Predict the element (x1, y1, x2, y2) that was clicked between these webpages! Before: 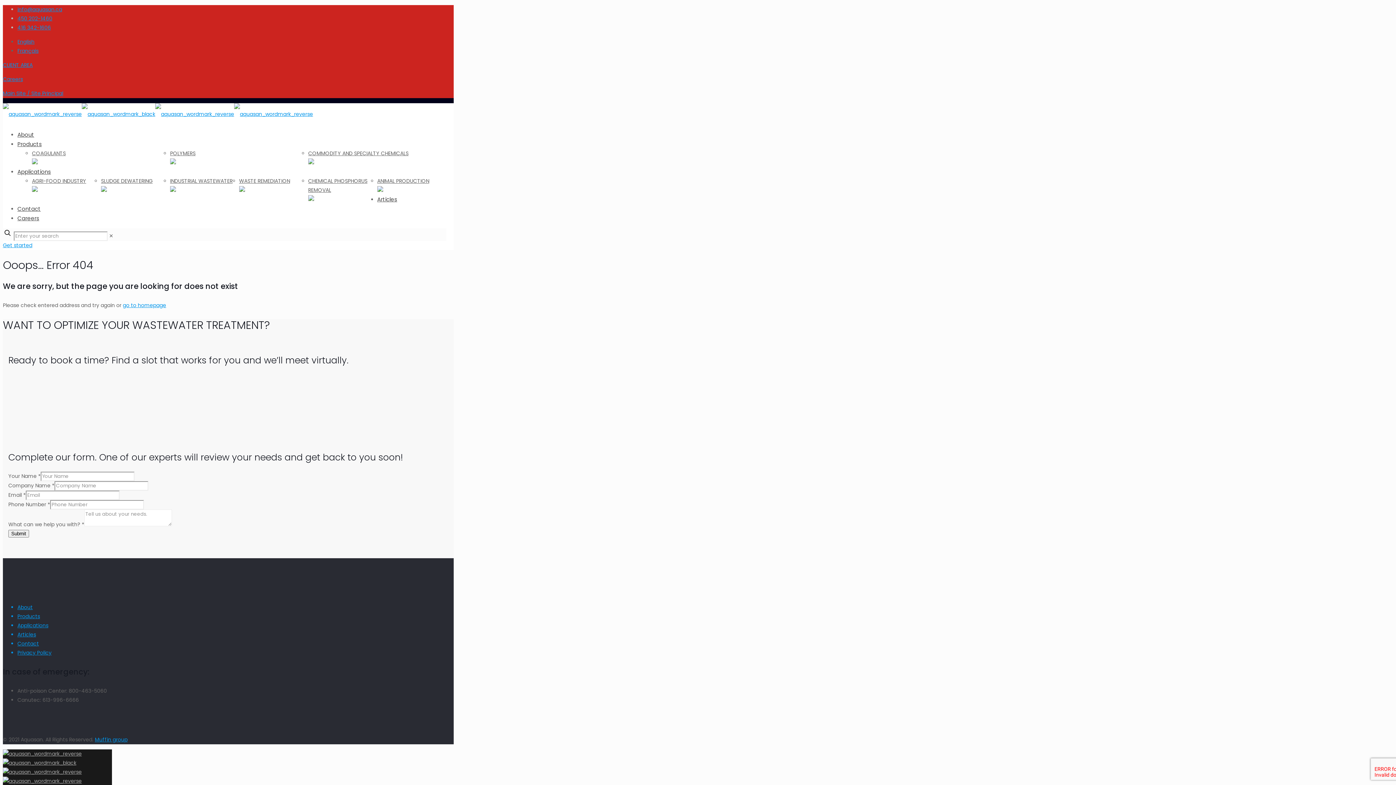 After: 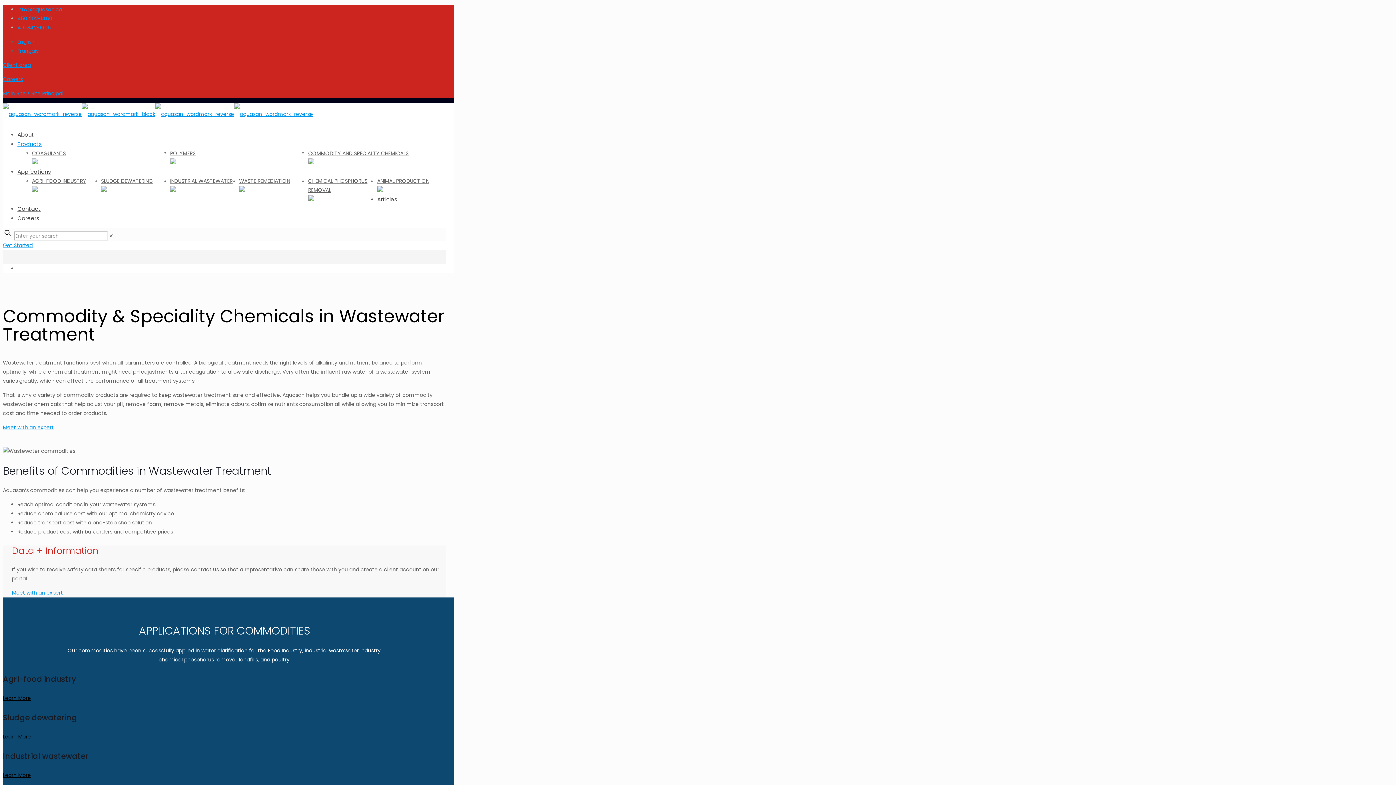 Action: bbox: (308, 149, 446, 167) label: COMMODITY AND SPECIALTY CHEMICALS